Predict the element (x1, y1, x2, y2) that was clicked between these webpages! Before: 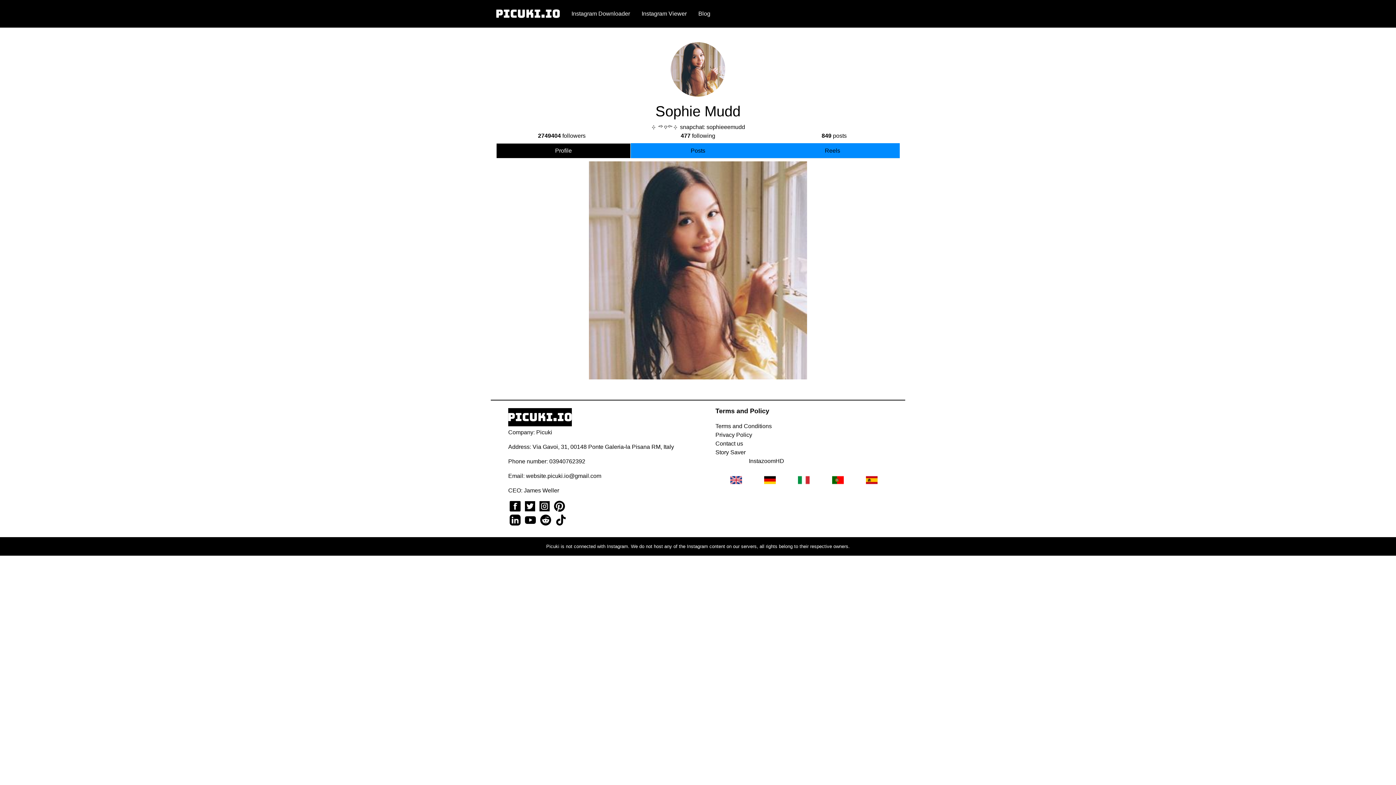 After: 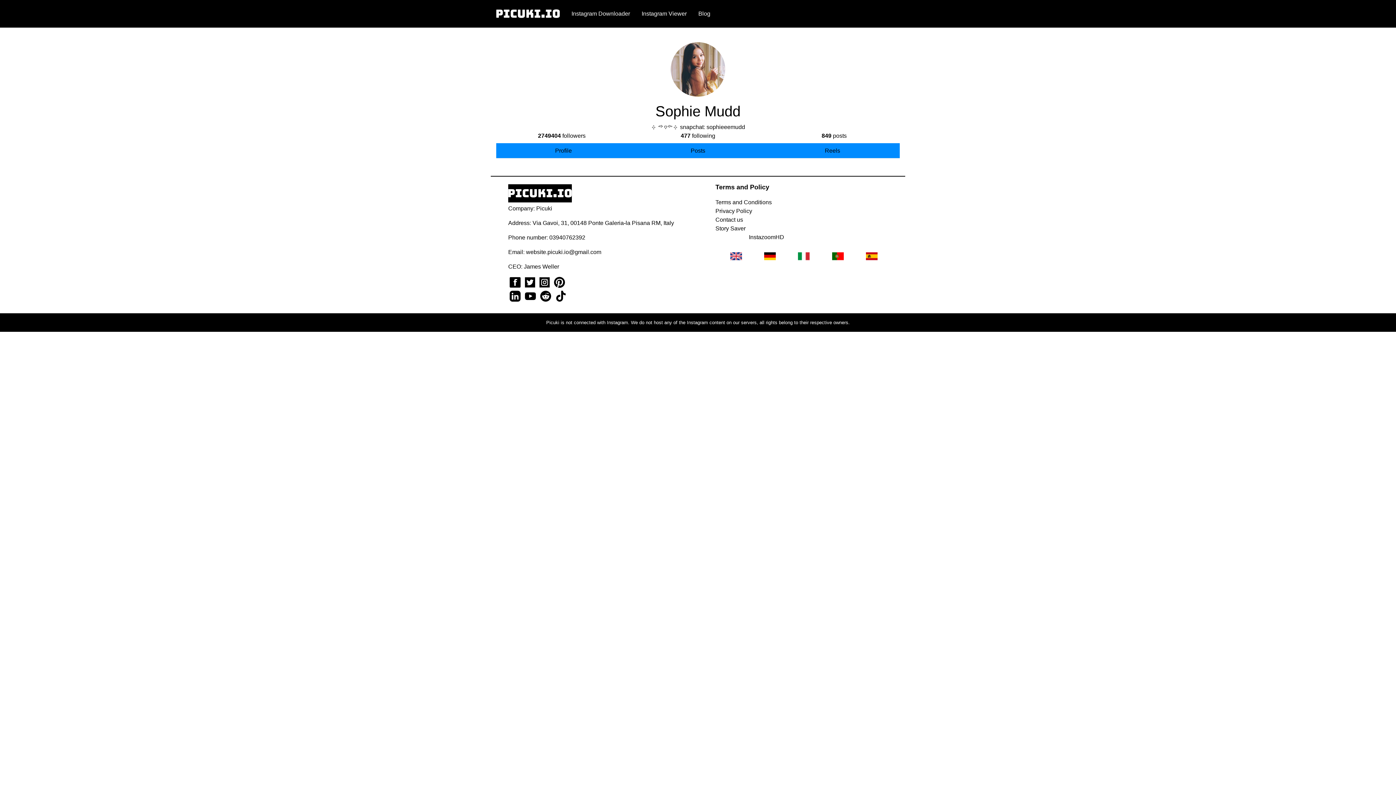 Action: bbox: (568, 6, 633, 21) label: Instagram Downloader